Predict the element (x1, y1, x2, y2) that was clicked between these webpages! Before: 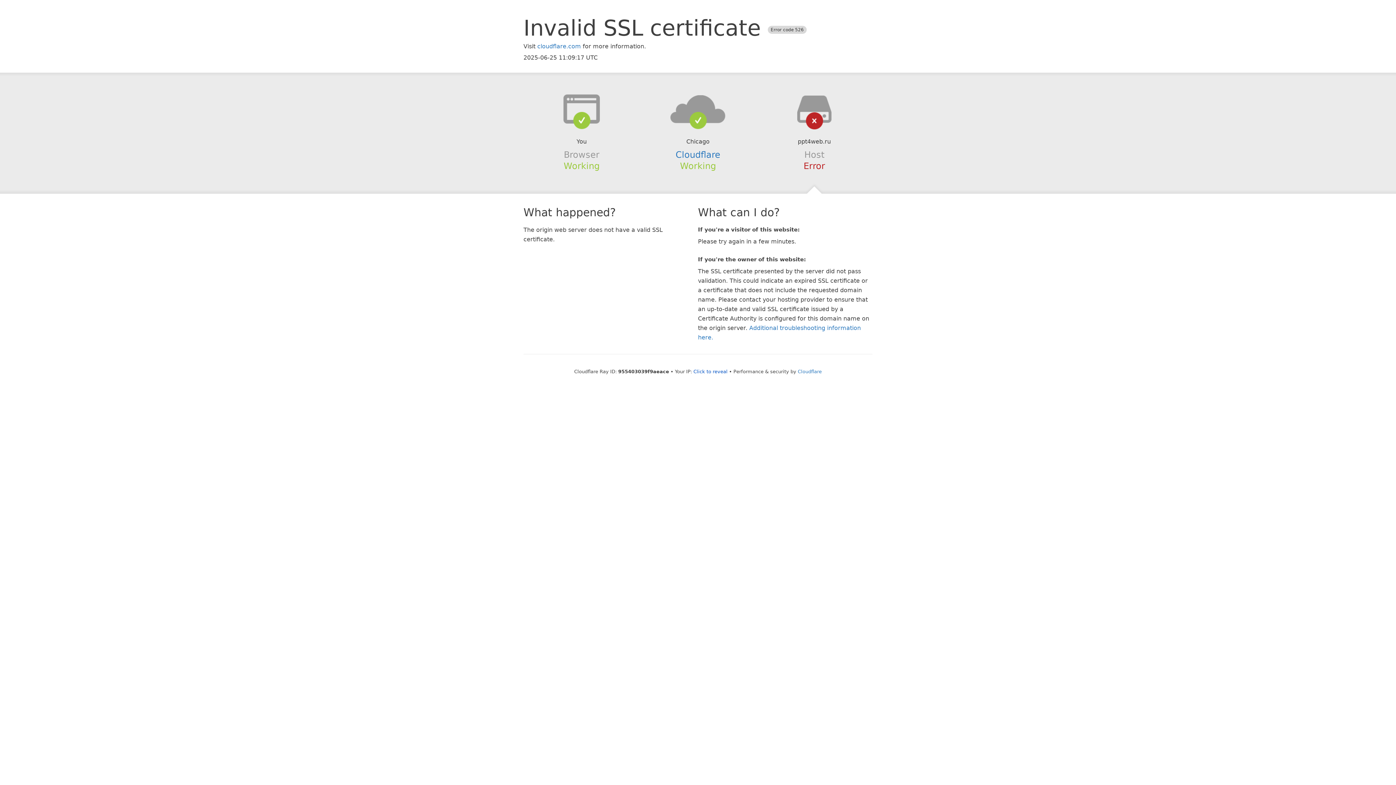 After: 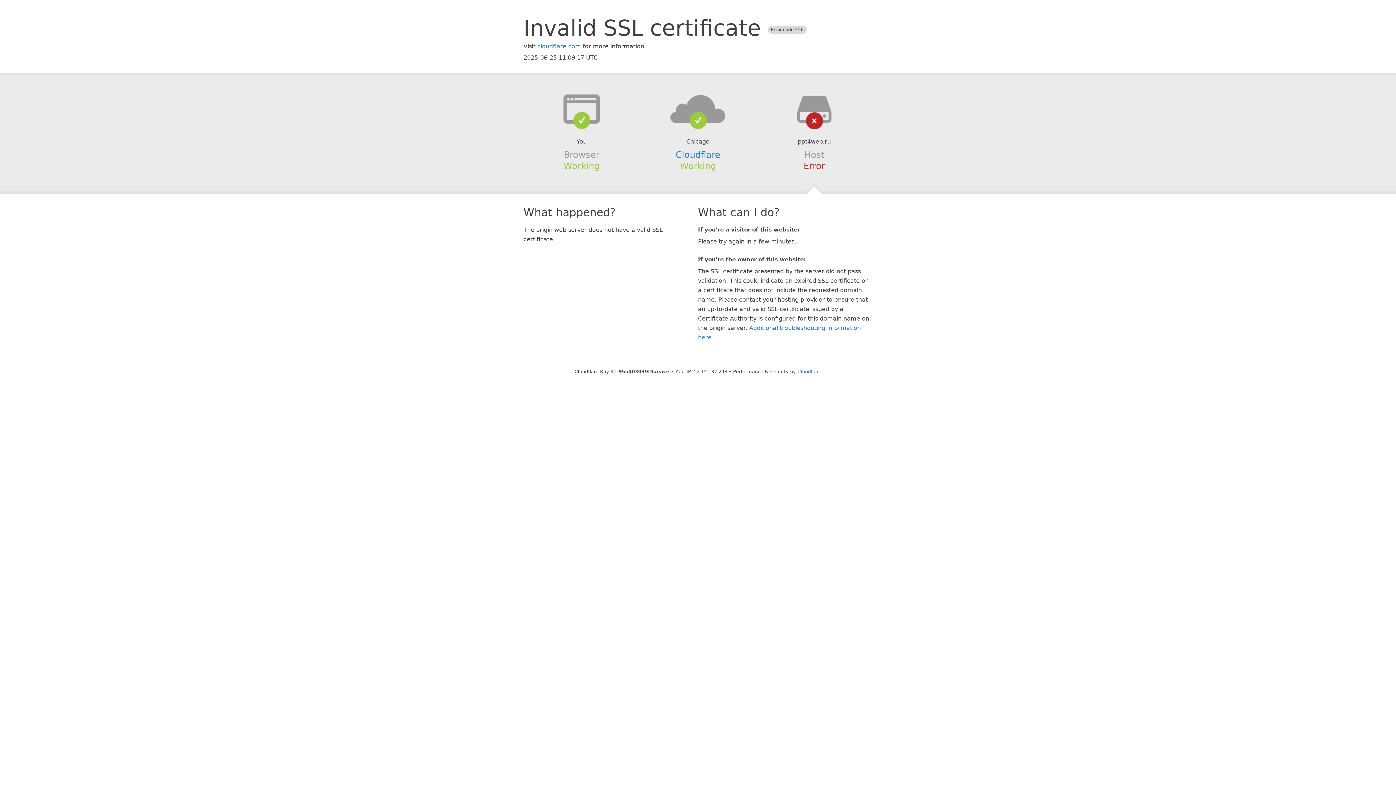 Action: label: Click to reveal bbox: (693, 368, 727, 374)